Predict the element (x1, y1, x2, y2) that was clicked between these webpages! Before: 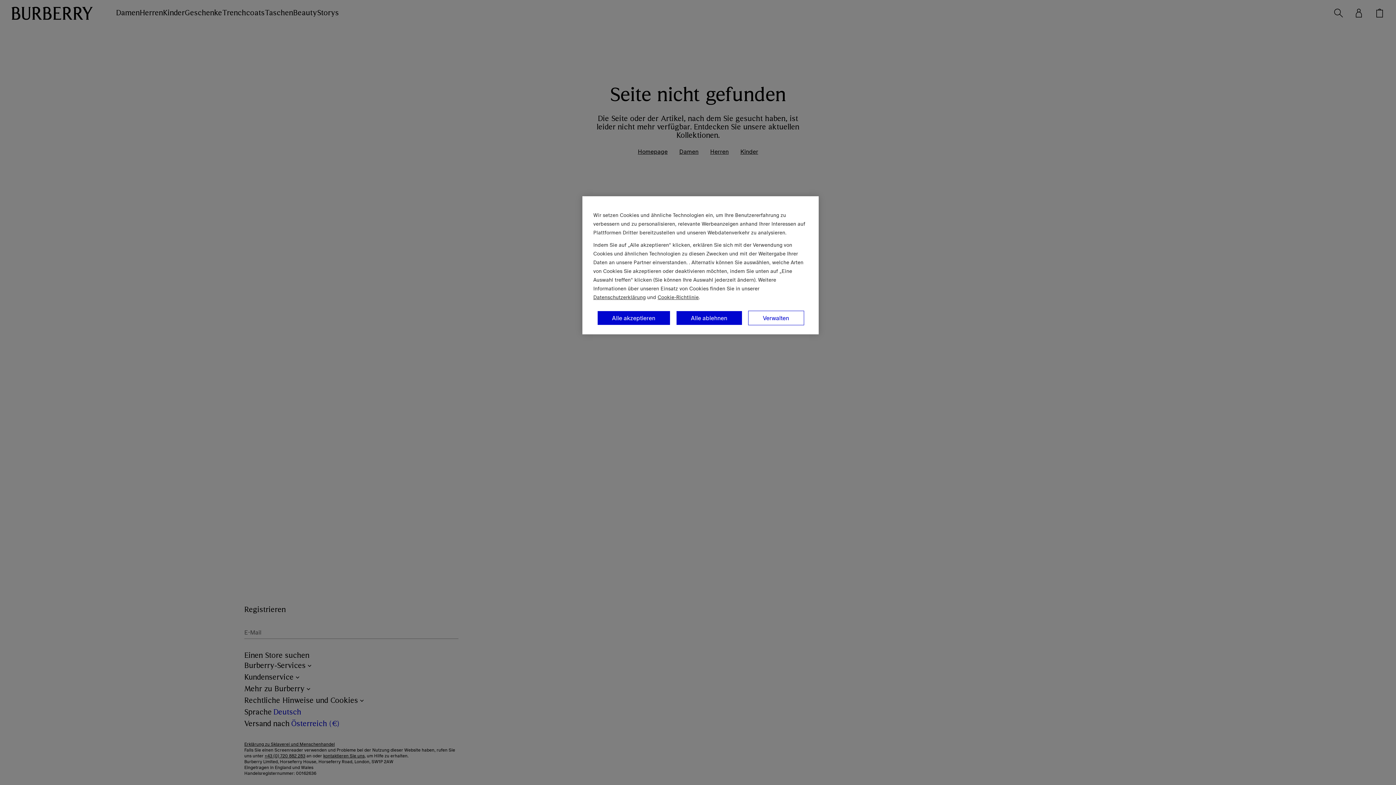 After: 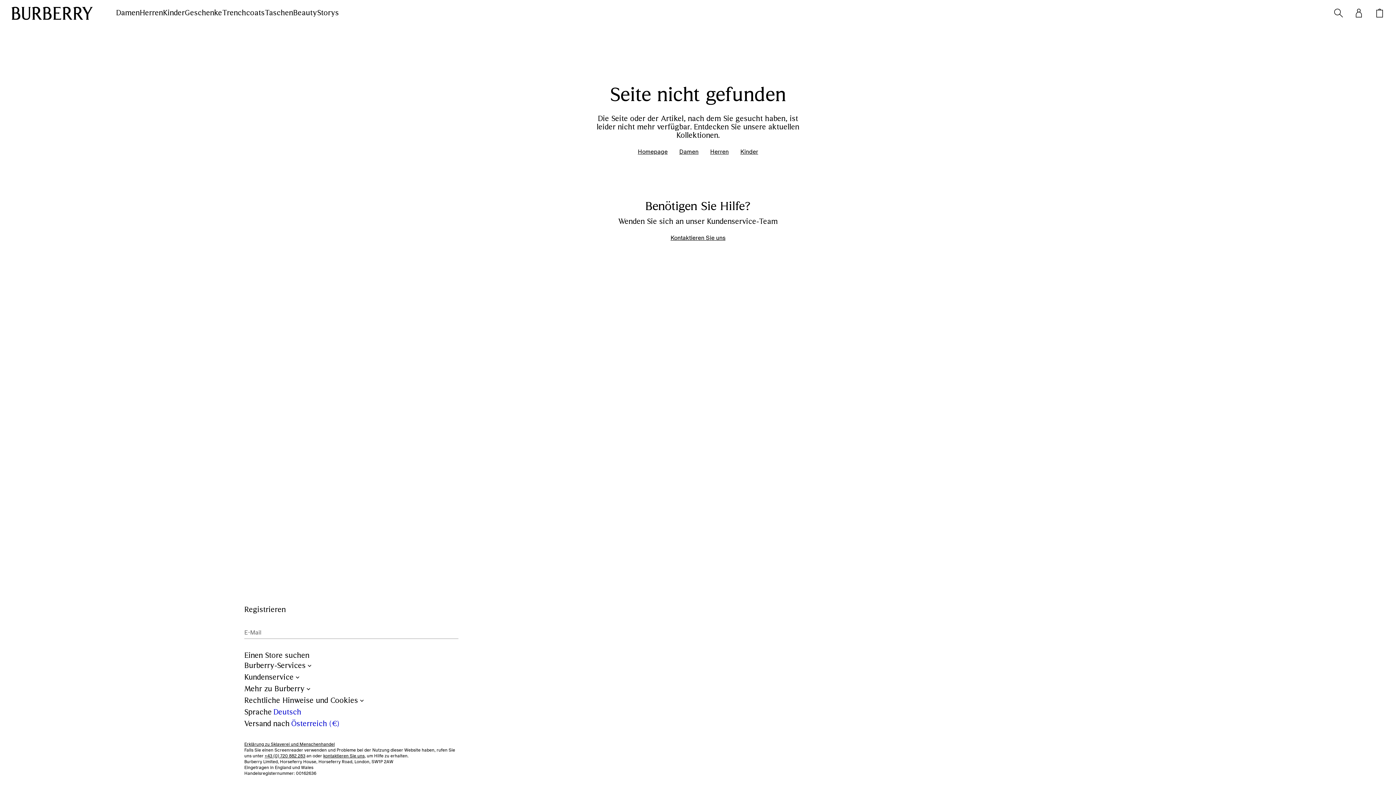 Action: label: Alle akzeptieren bbox: (597, 310, 670, 325)